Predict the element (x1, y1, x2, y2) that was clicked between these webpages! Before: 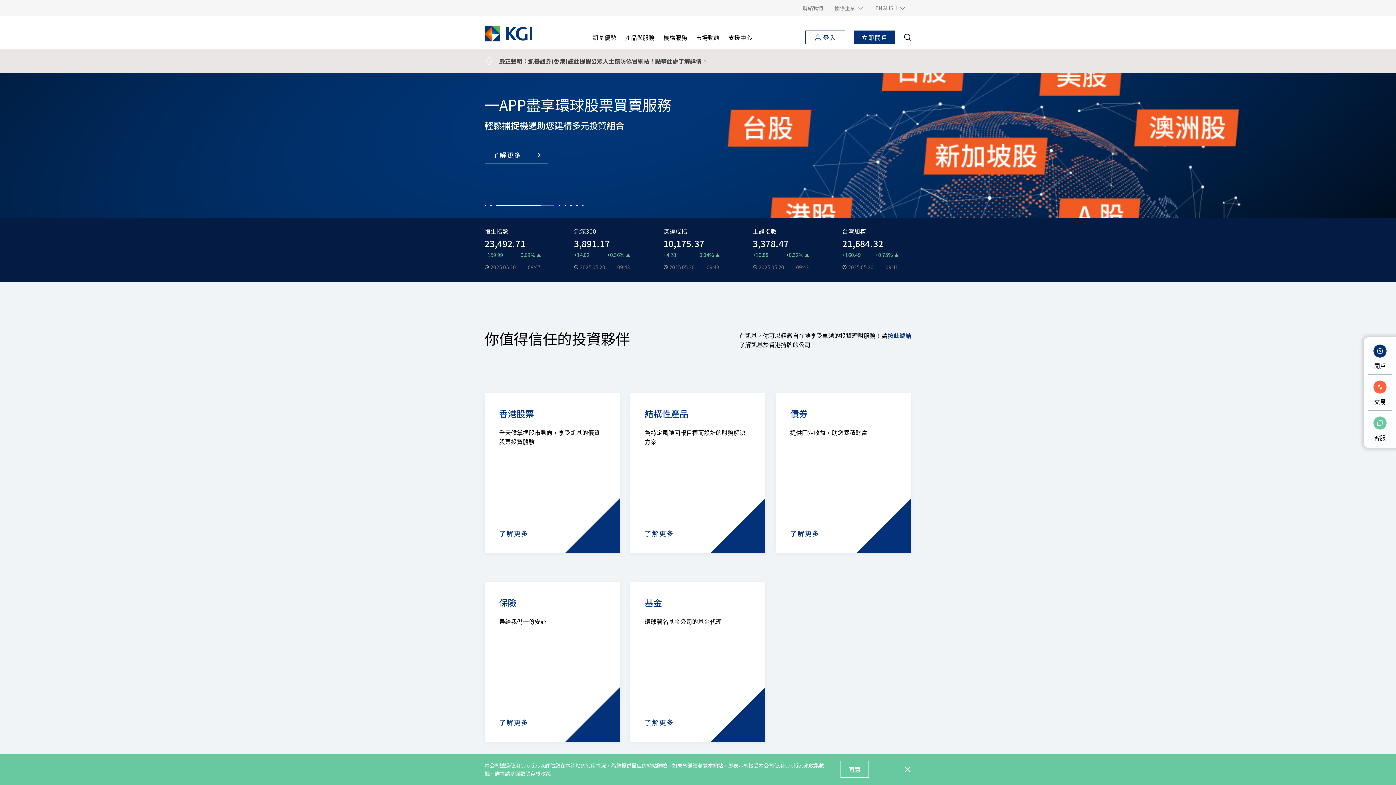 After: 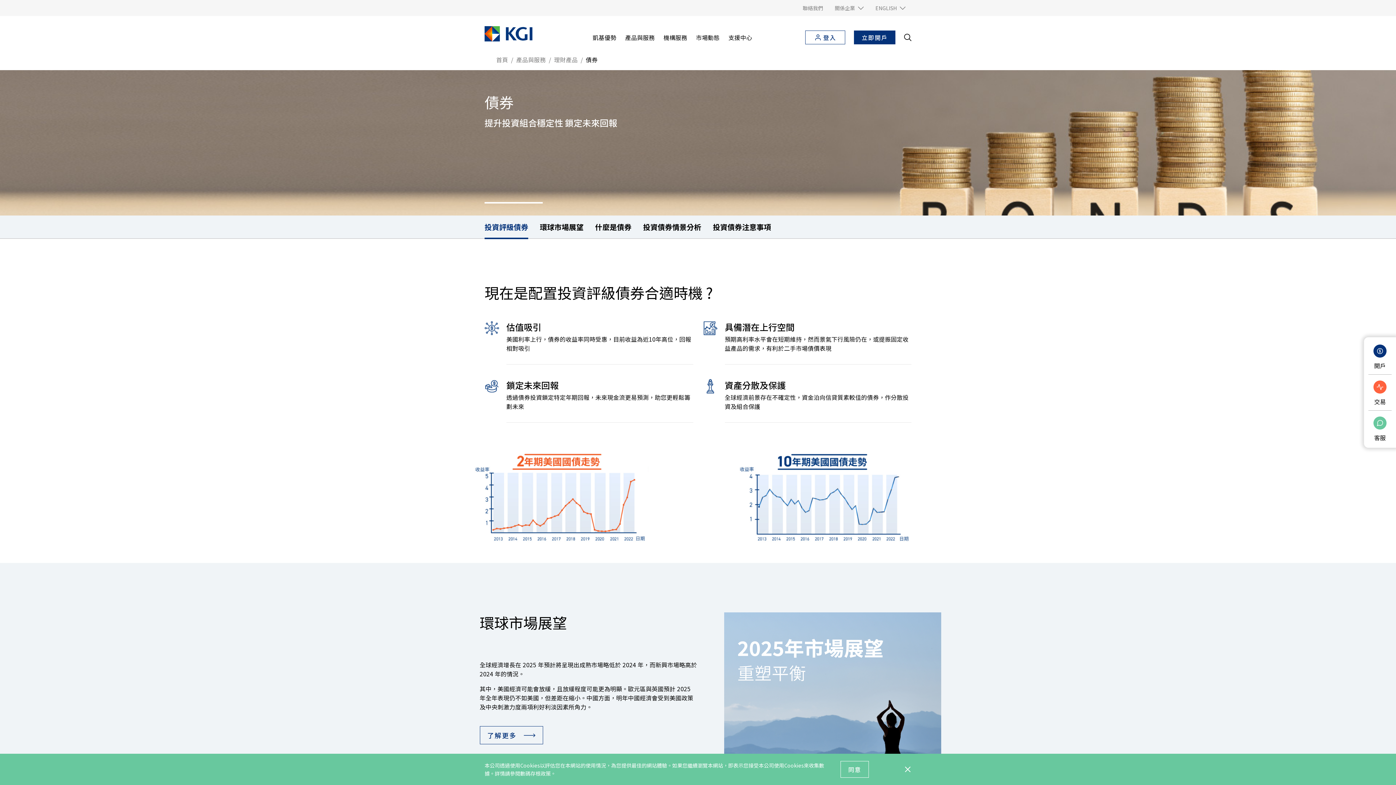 Action: label: 債券
提供固定收益，助您累積財富
了解更多 bbox: (775, 393, 911, 553)